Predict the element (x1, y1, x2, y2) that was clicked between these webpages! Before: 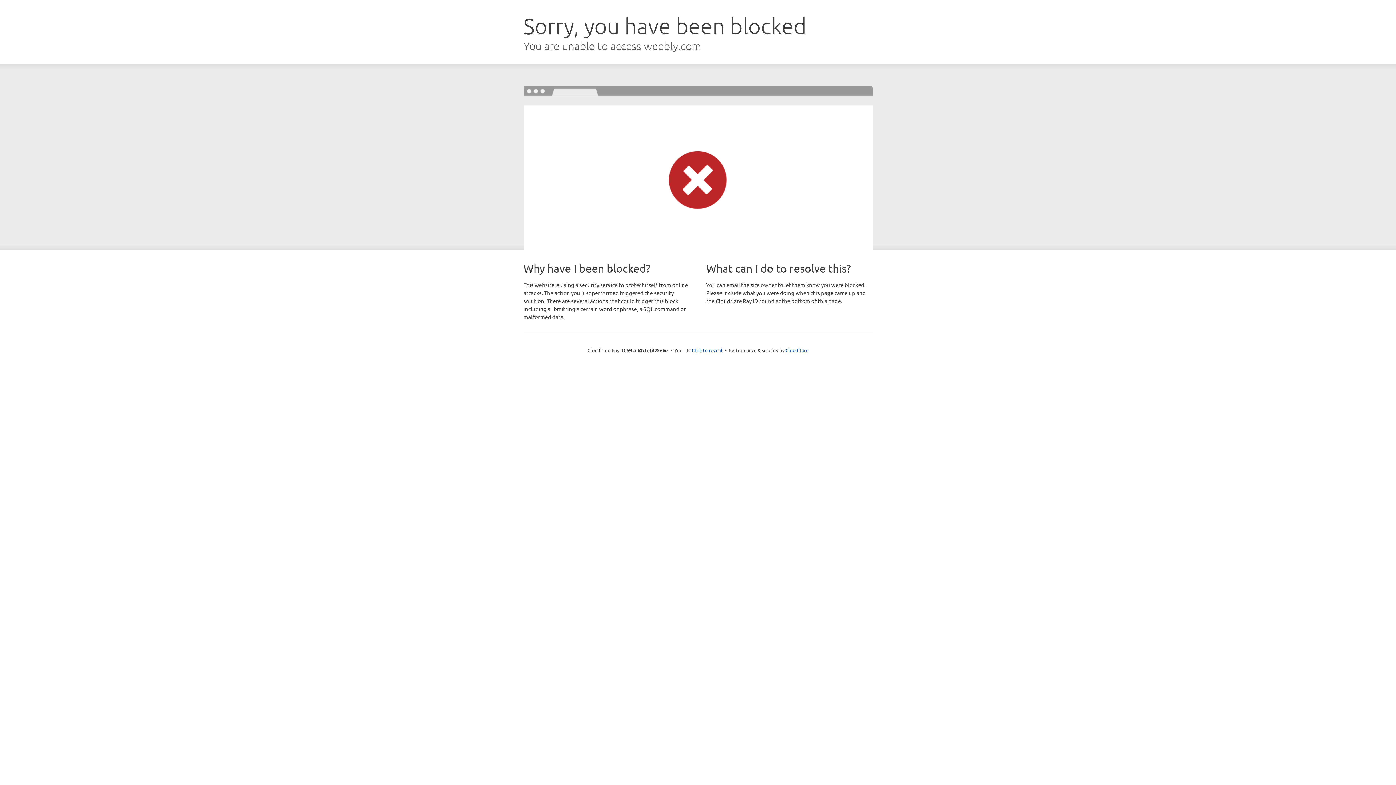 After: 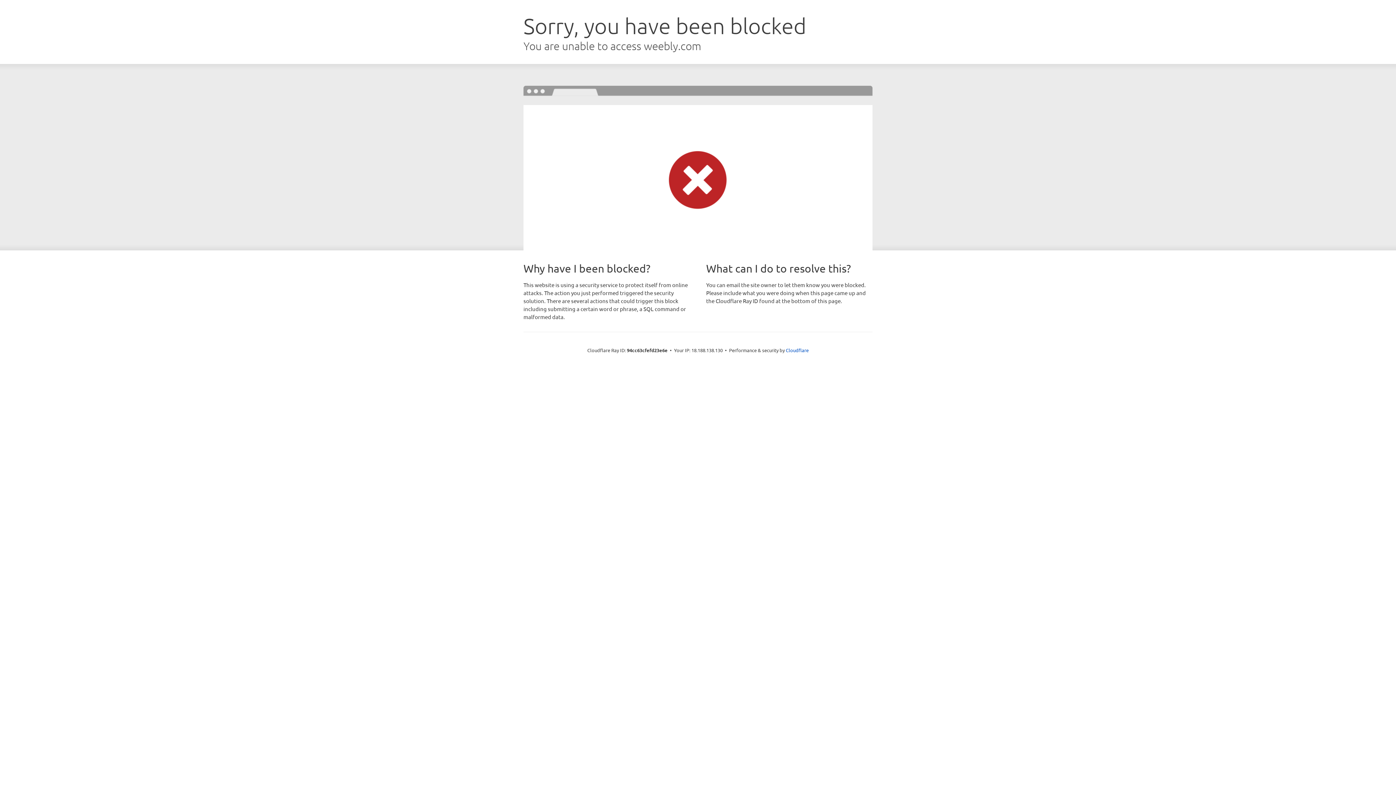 Action: bbox: (692, 346, 722, 353) label: Click to reveal